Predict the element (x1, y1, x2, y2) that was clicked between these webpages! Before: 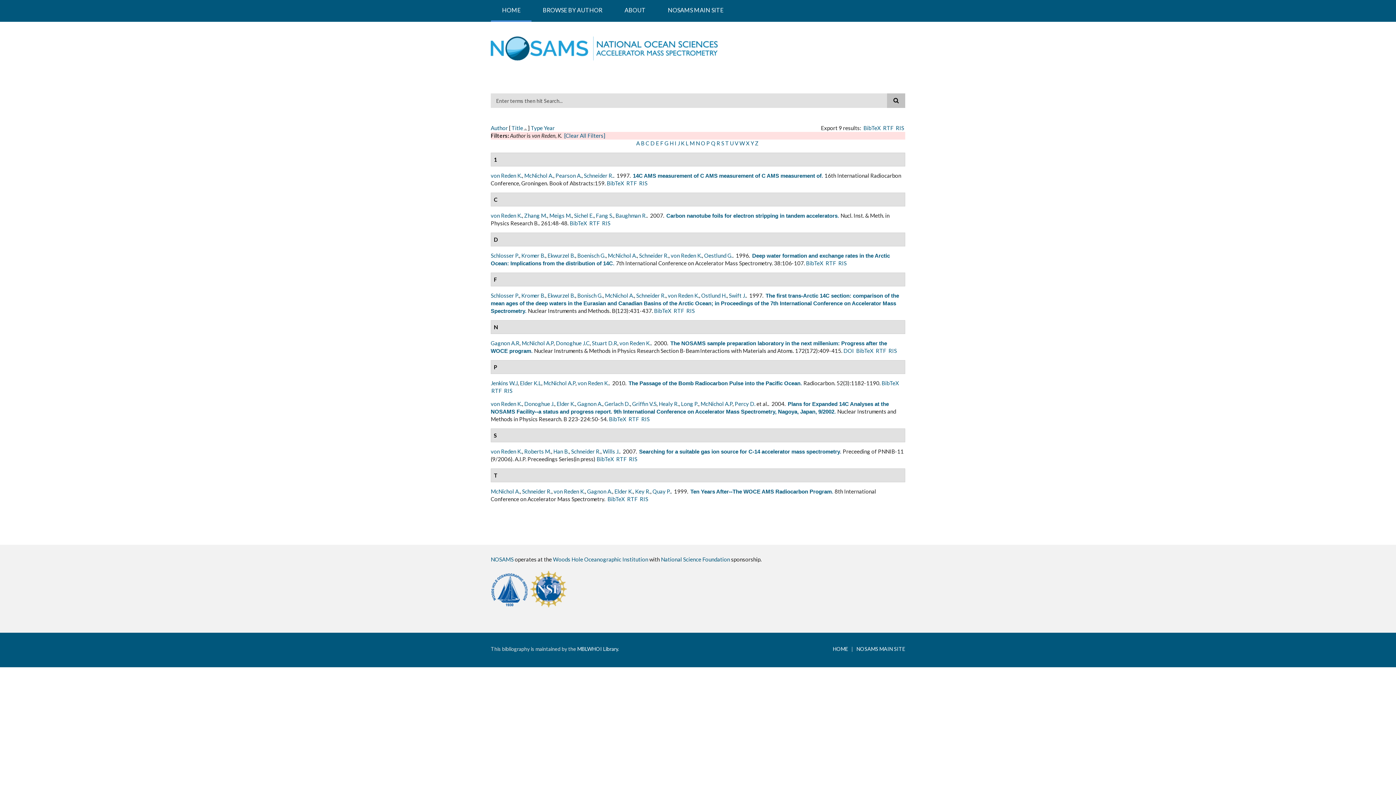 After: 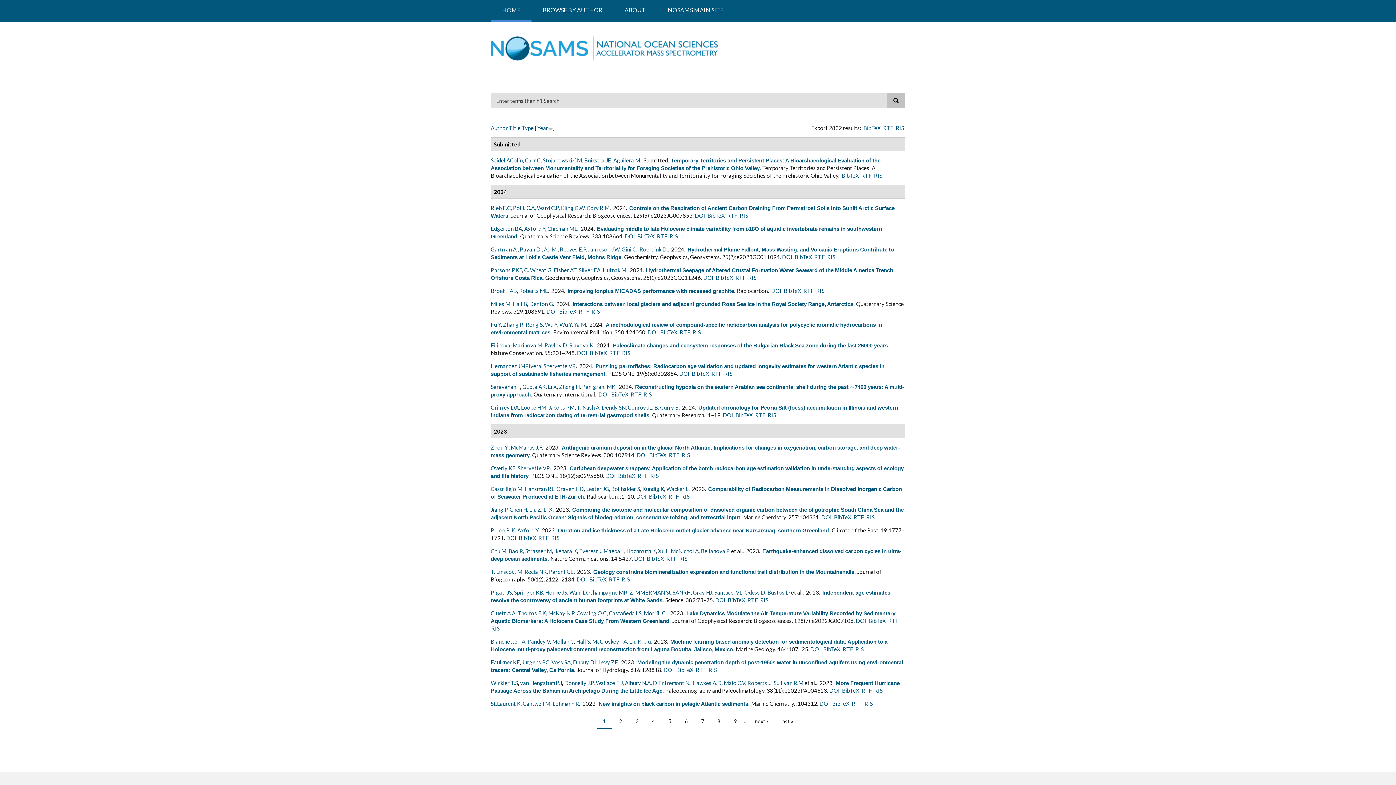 Action: label: [Clear All Filters] bbox: (564, 132, 605, 138)